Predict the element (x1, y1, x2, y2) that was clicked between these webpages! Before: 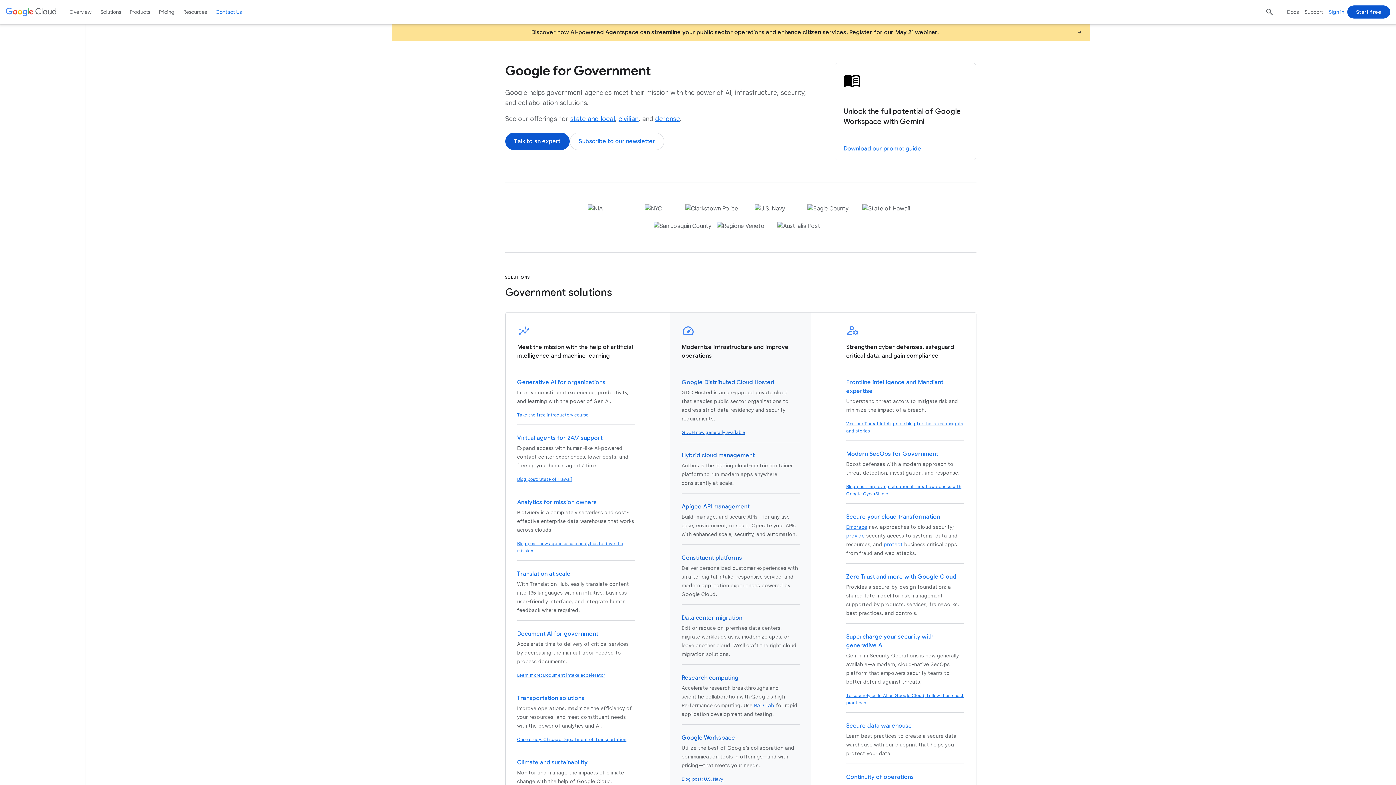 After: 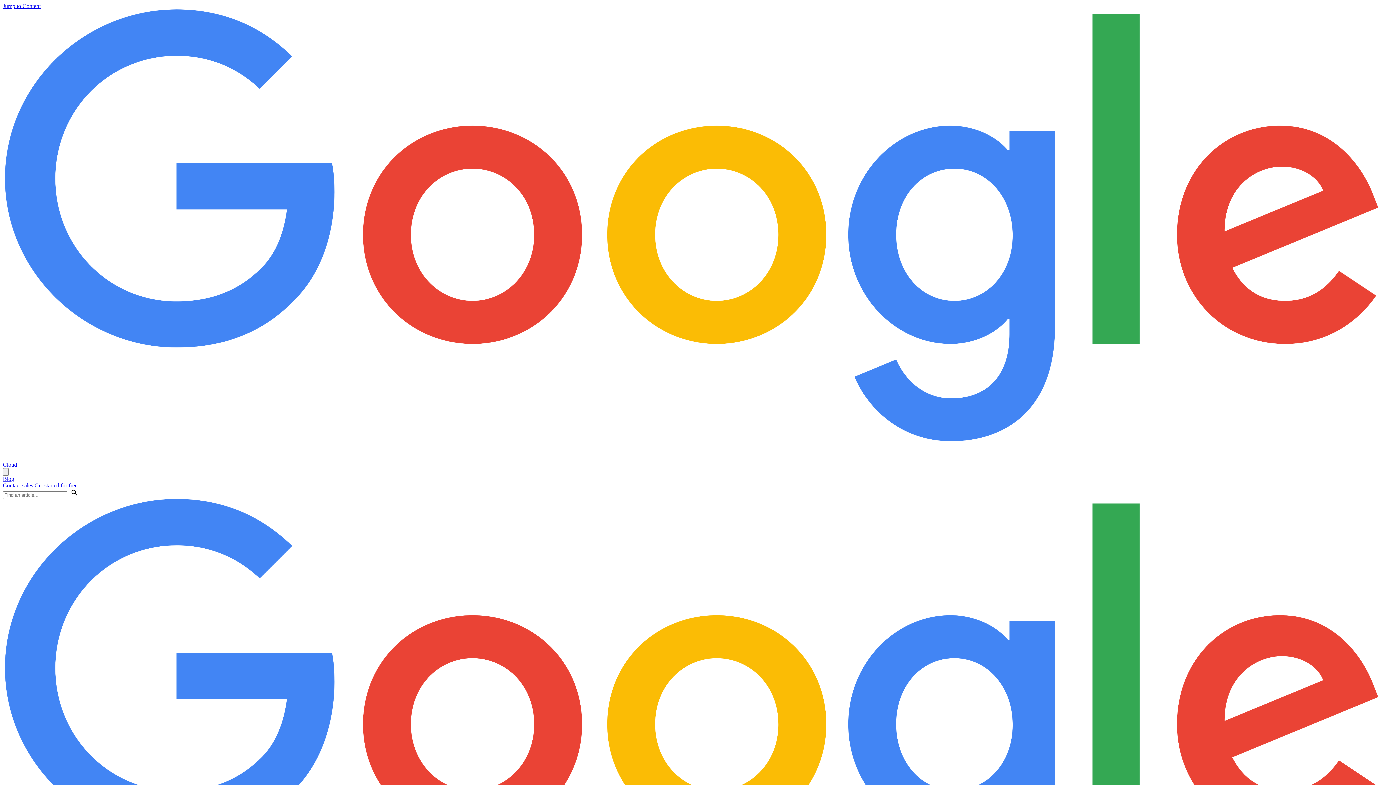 Action: bbox: (517, 630, 598, 637) label: Document AI for government